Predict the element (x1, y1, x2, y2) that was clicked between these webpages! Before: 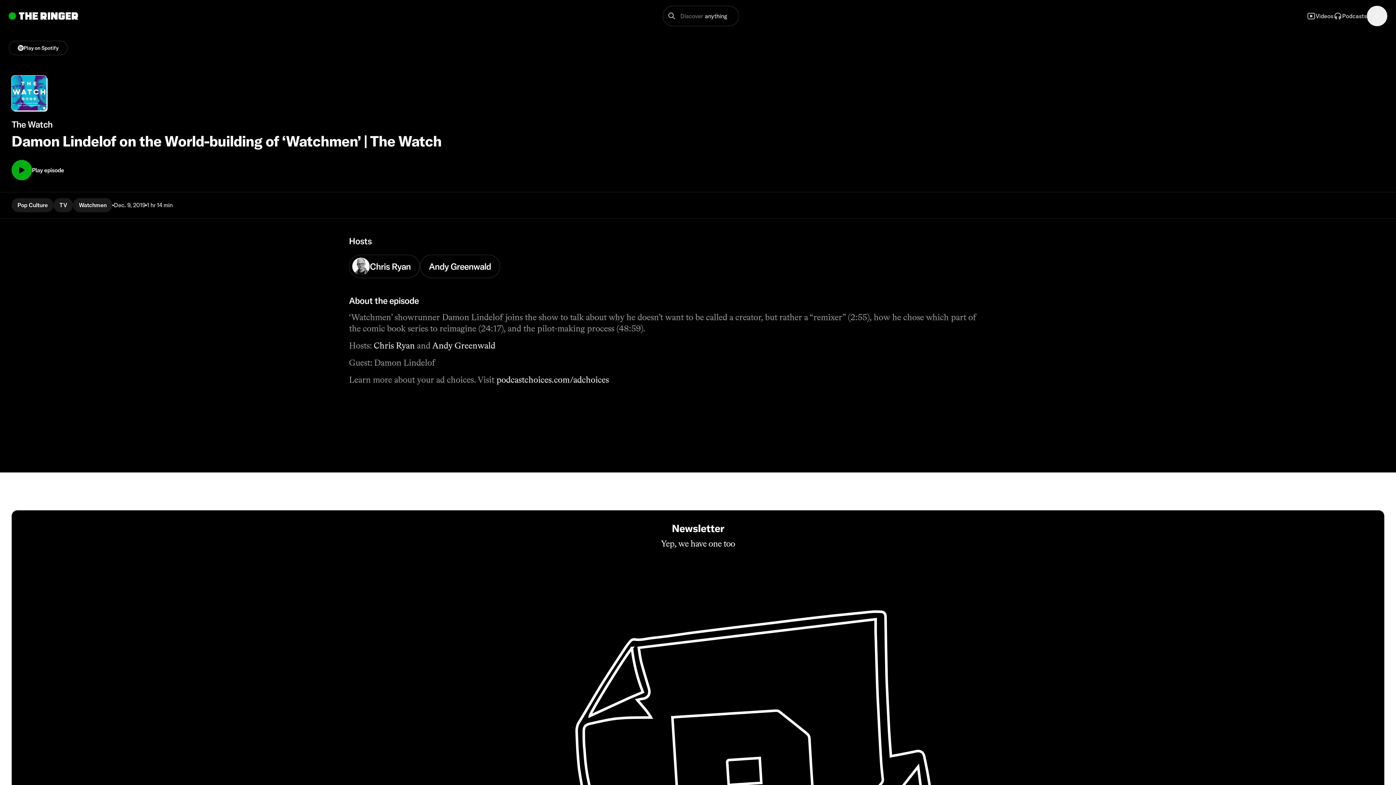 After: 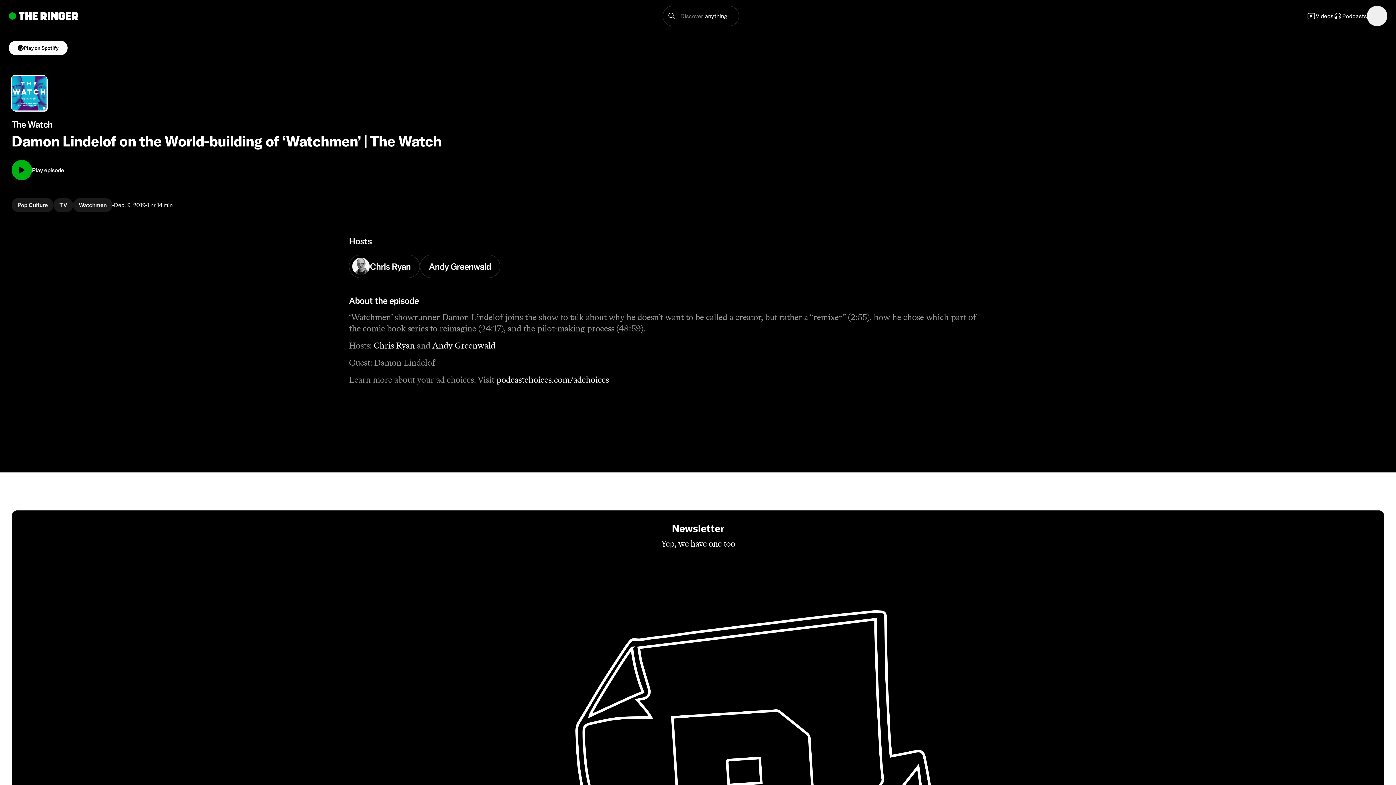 Action: label: Play on Spotify bbox: (8, 40, 67, 55)